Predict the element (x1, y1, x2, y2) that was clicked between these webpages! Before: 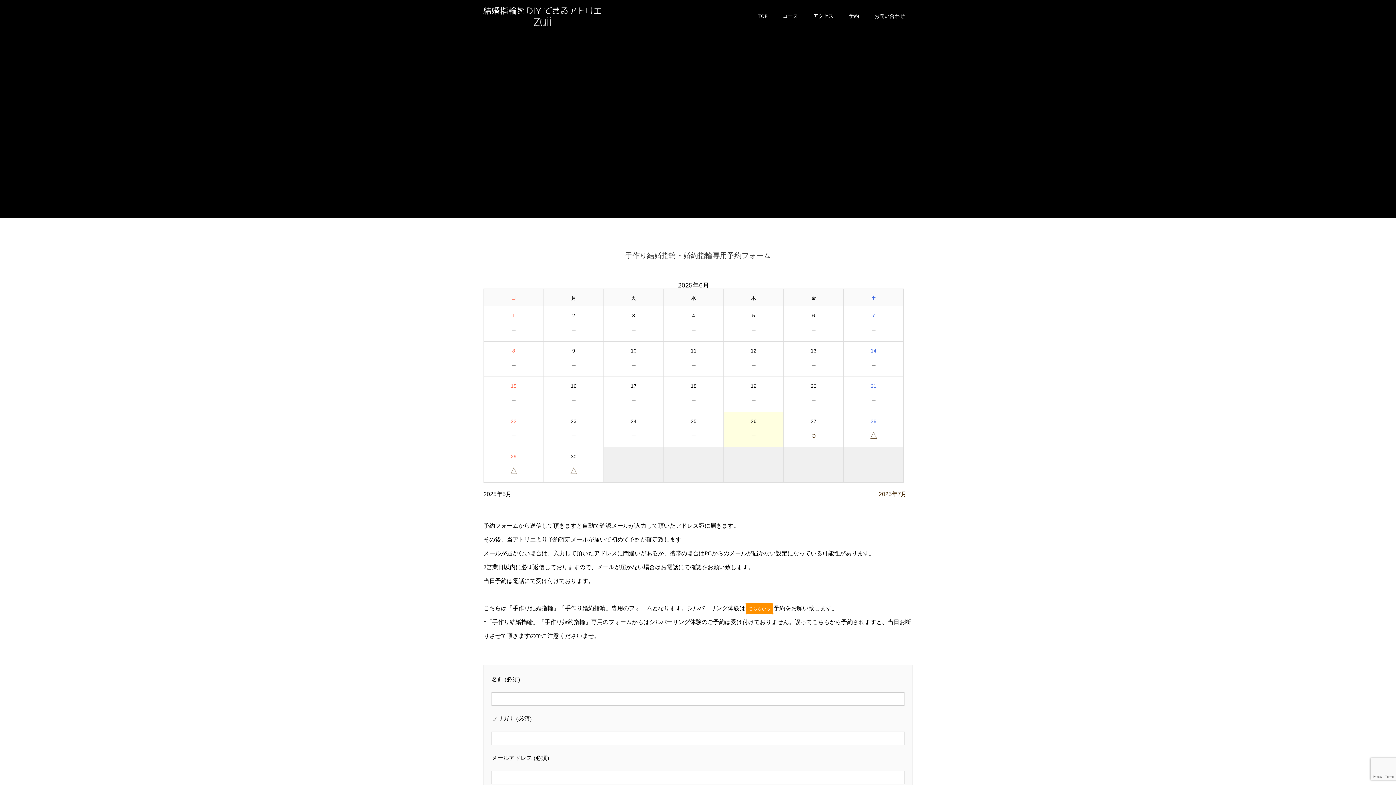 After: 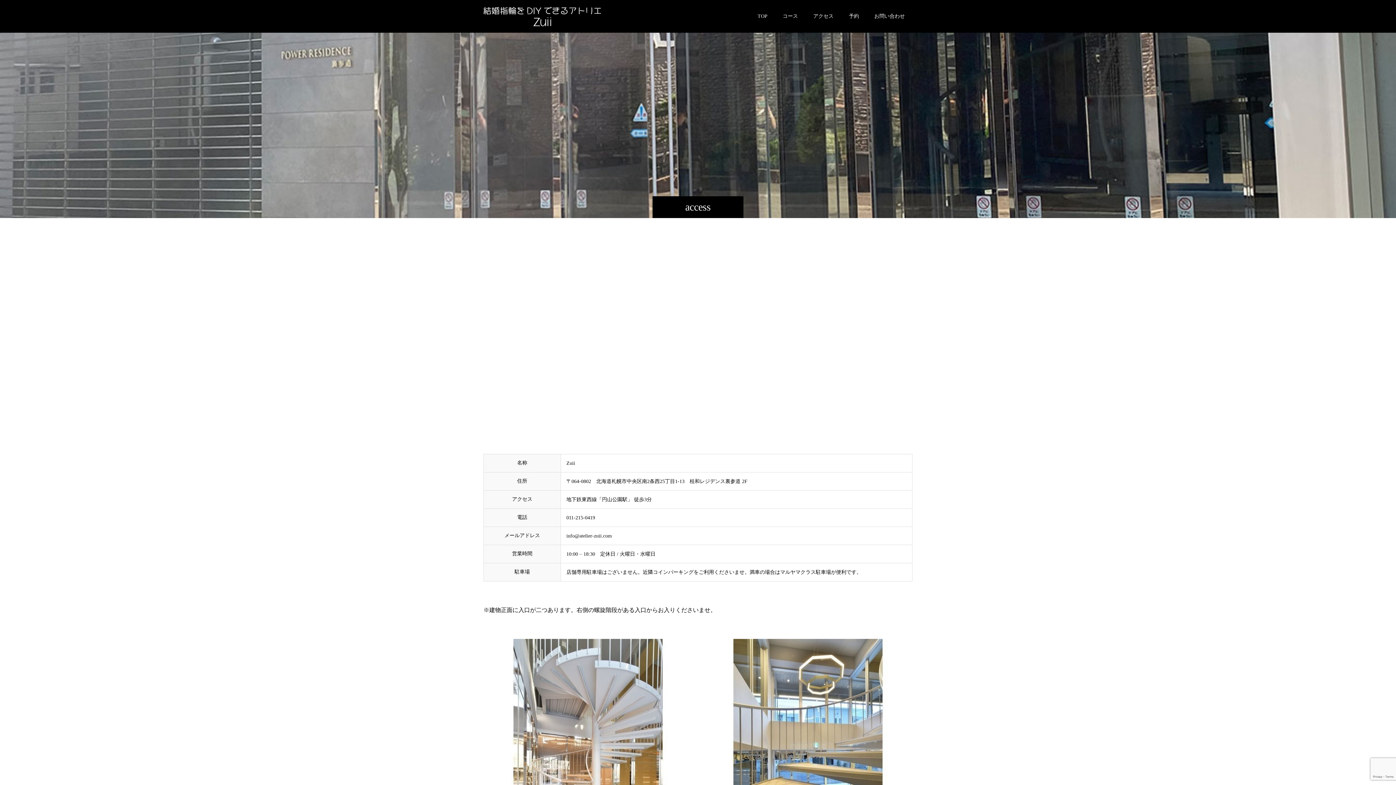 Action: bbox: (805, 0, 841, 32) label: アクセス